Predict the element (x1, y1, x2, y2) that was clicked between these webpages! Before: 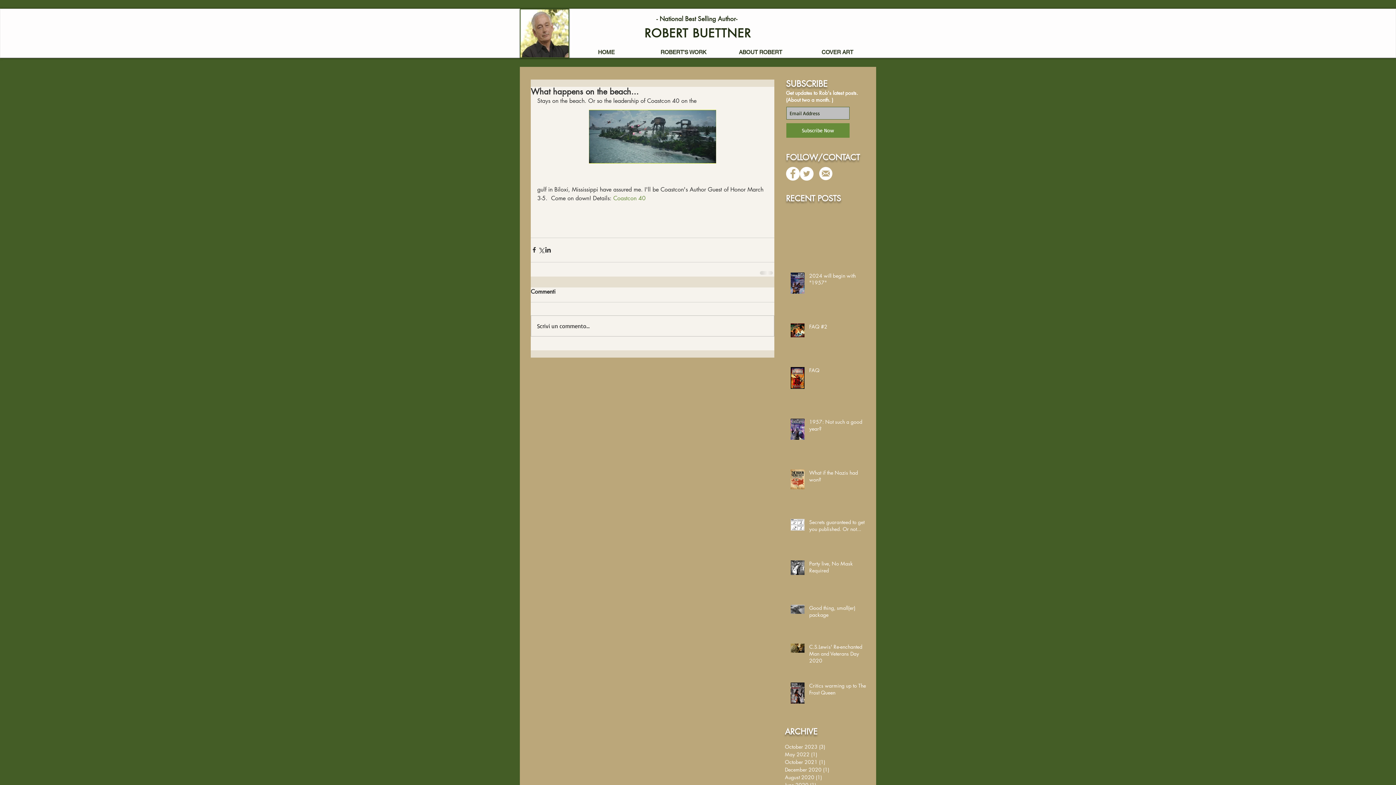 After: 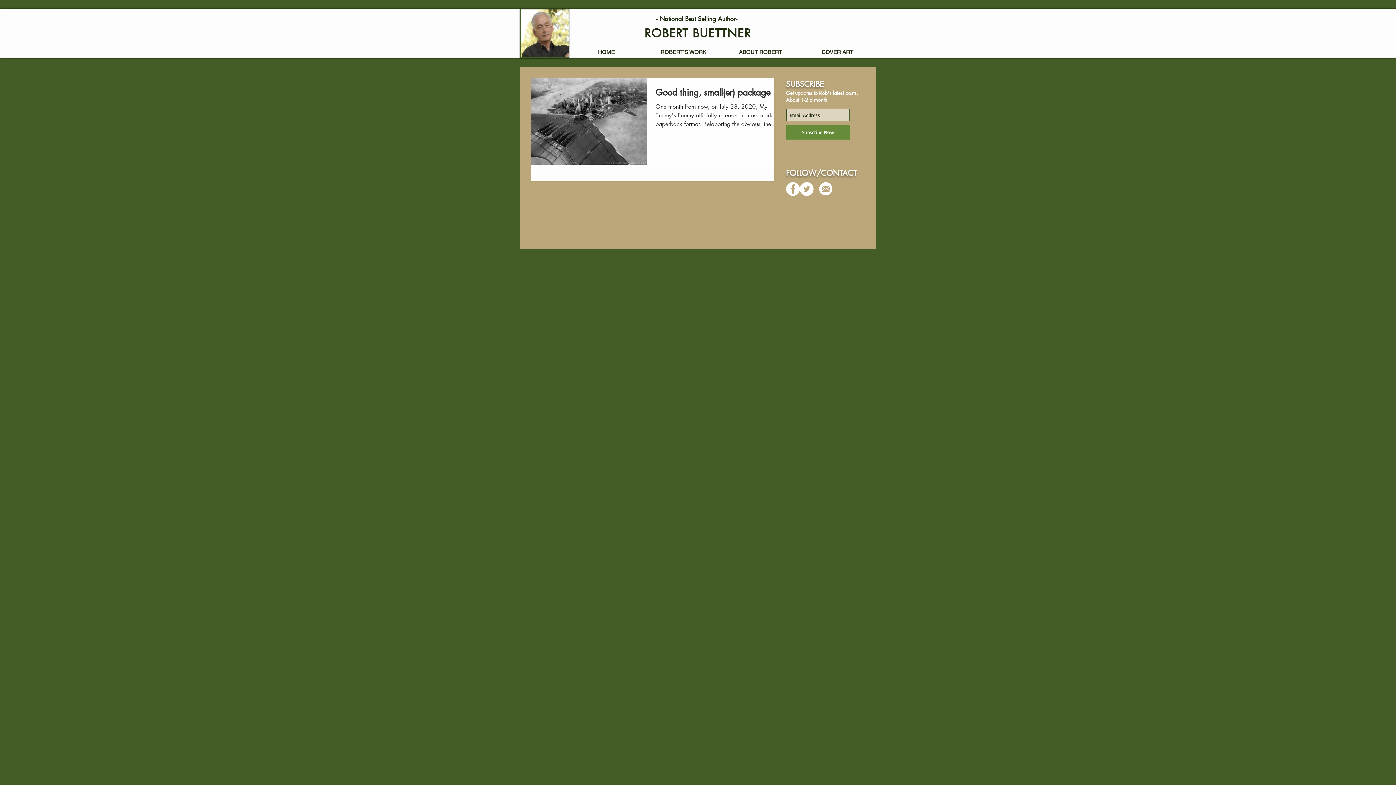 Action: bbox: (785, 781, 861, 788) label: June 2020 (1)
1 post